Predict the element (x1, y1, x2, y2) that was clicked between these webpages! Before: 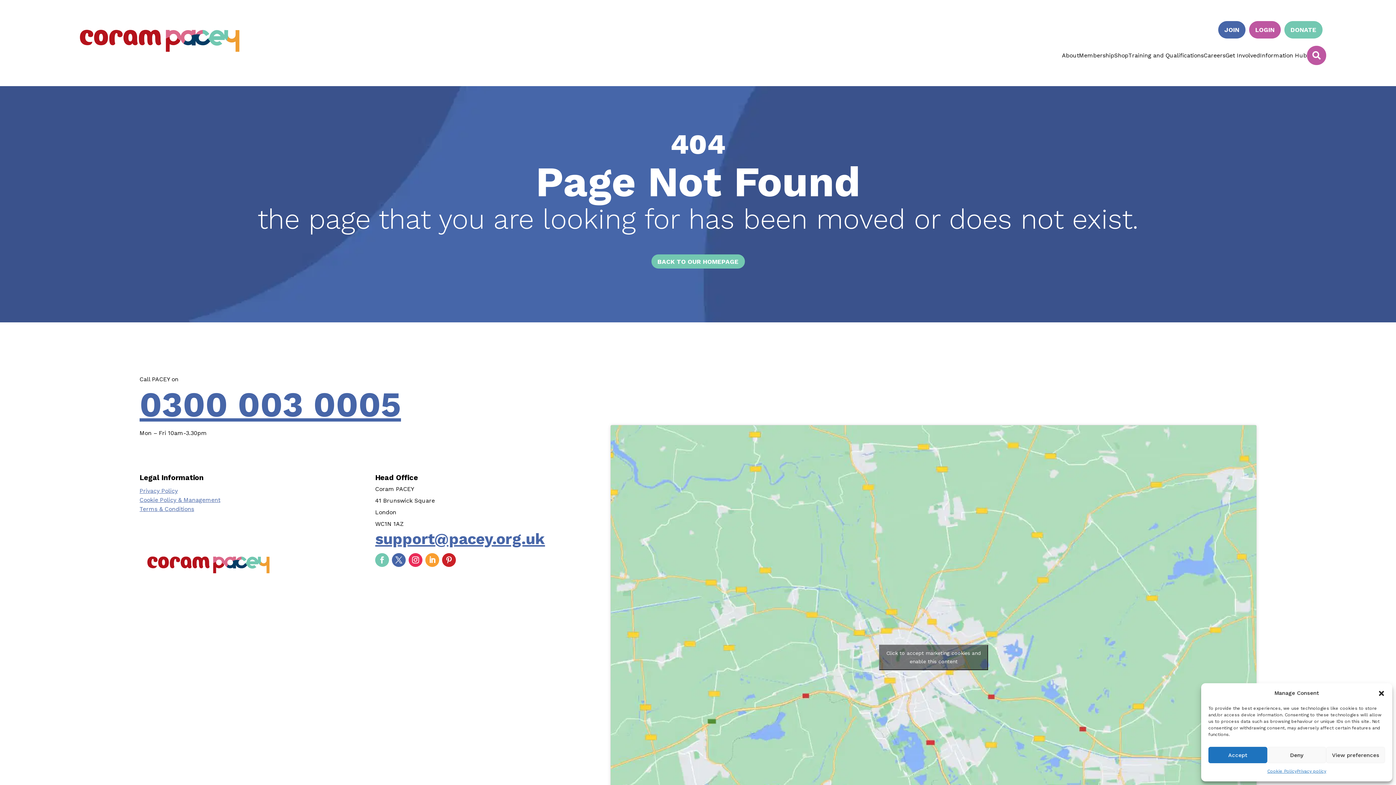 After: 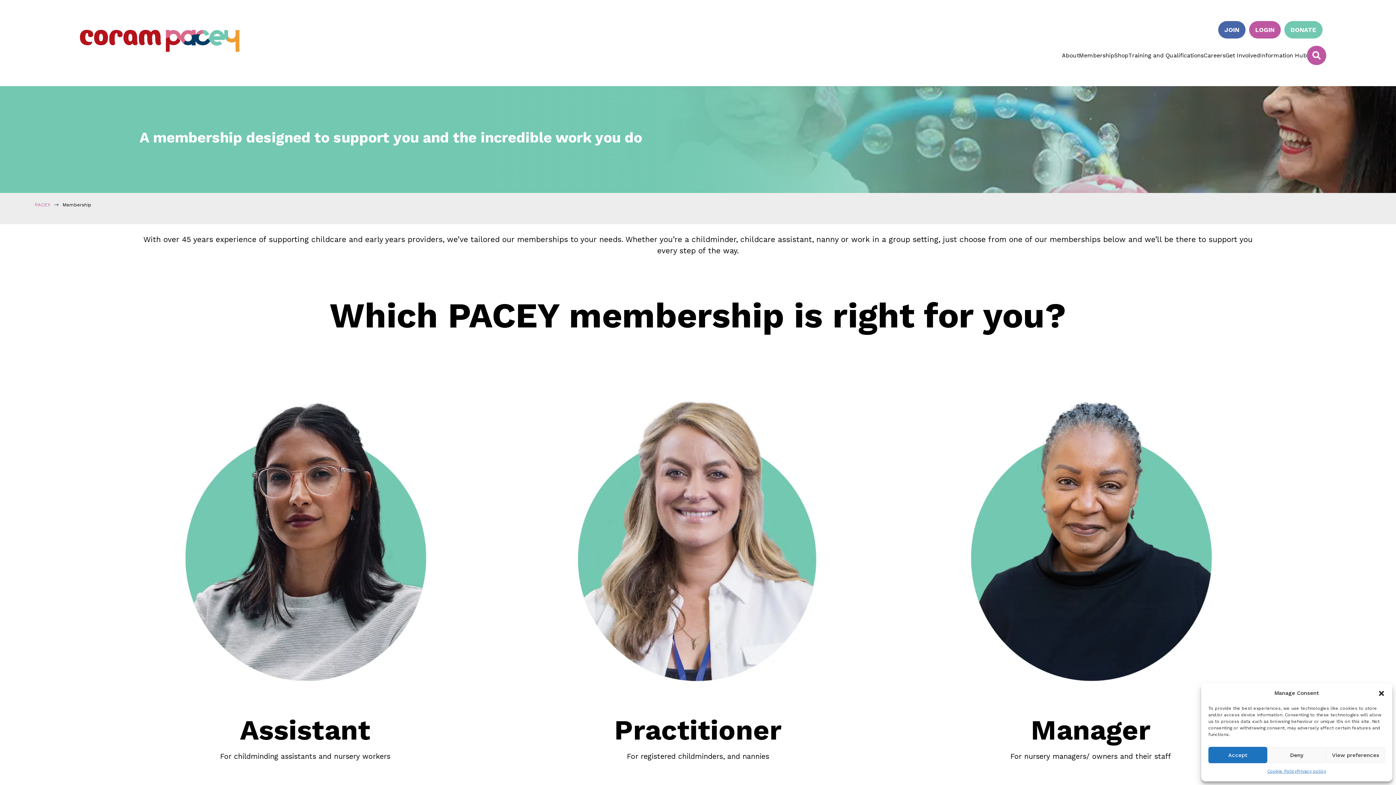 Action: label: JOIN bbox: (1218, 21, 1245, 38)